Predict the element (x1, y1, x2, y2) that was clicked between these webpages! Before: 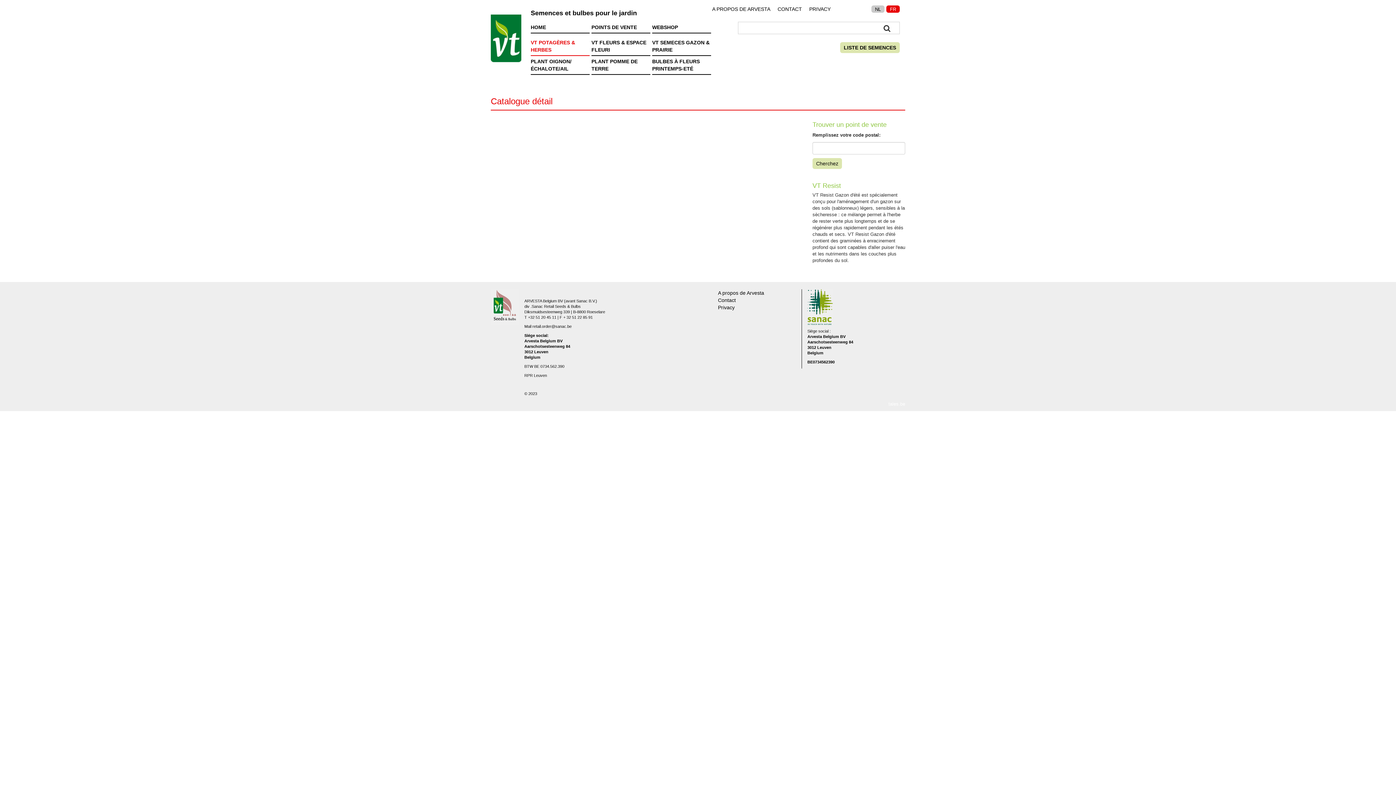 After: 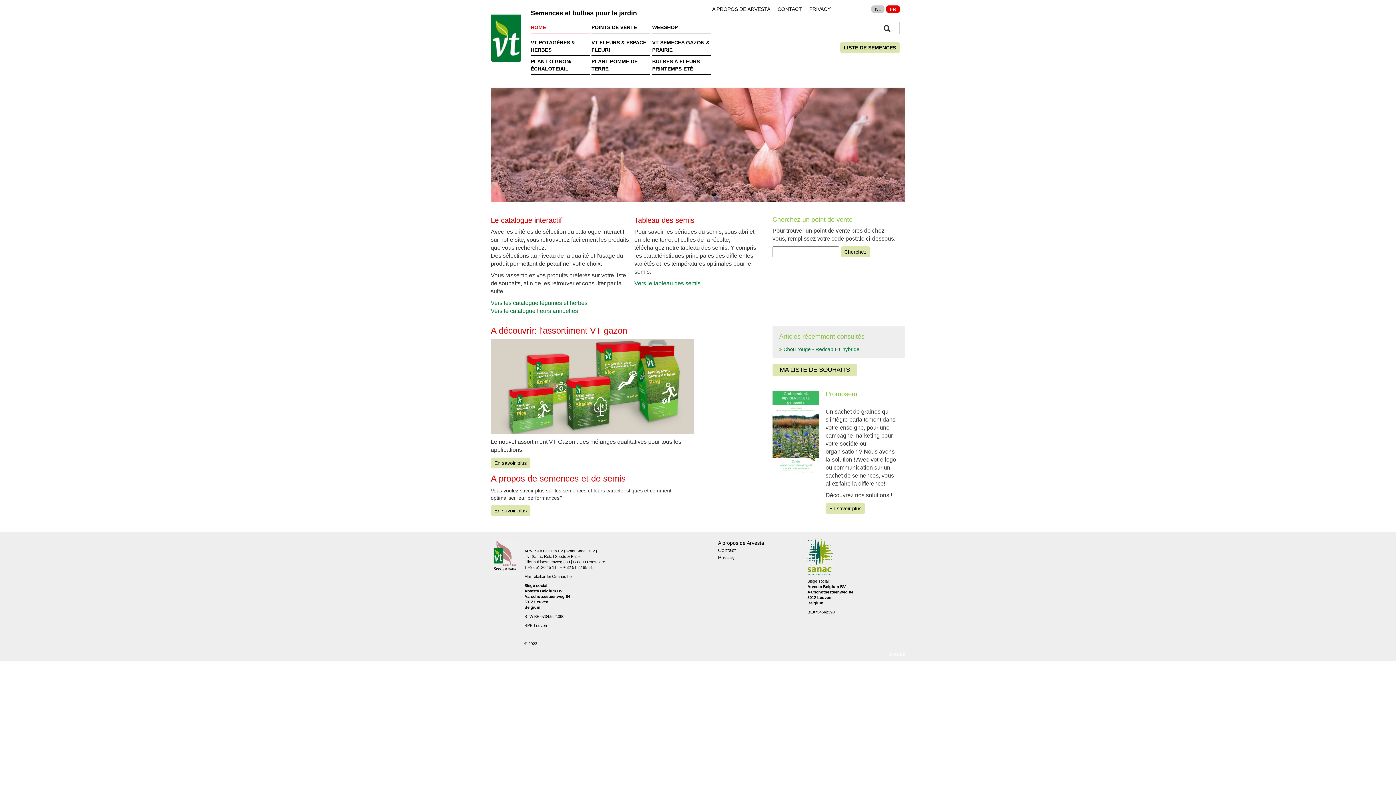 Action: label: HOME bbox: (530, 24, 546, 30)